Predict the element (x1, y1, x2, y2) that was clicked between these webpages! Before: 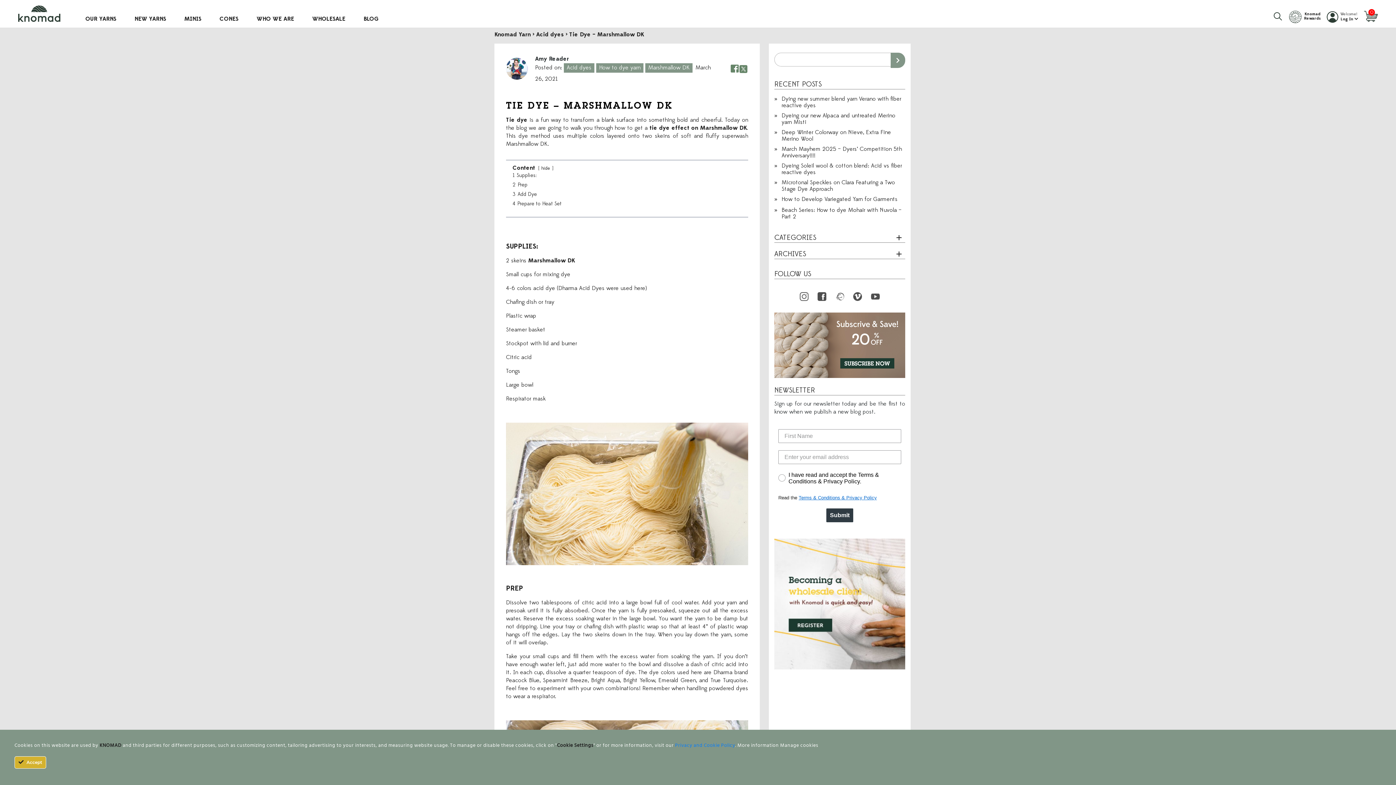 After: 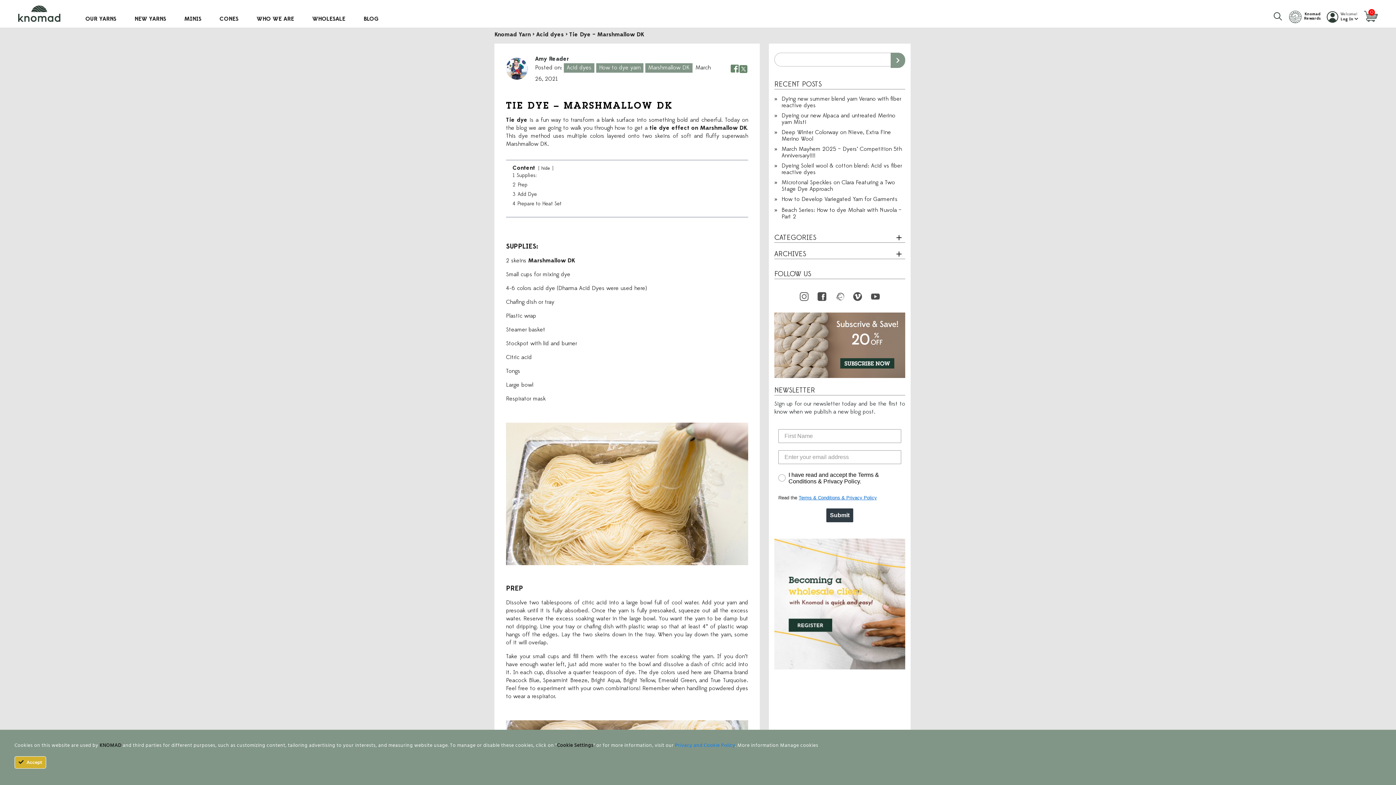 Action: bbox: (851, 289, 864, 303)